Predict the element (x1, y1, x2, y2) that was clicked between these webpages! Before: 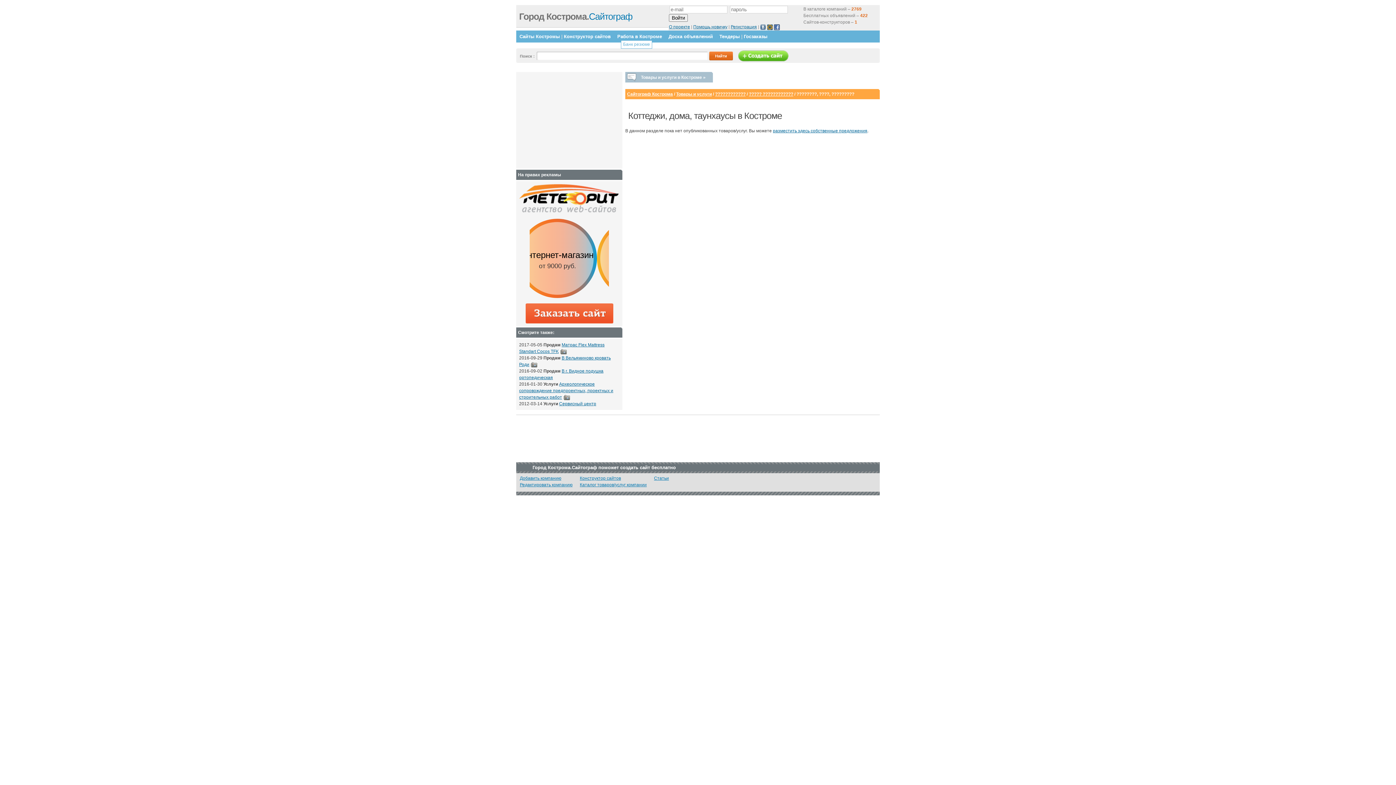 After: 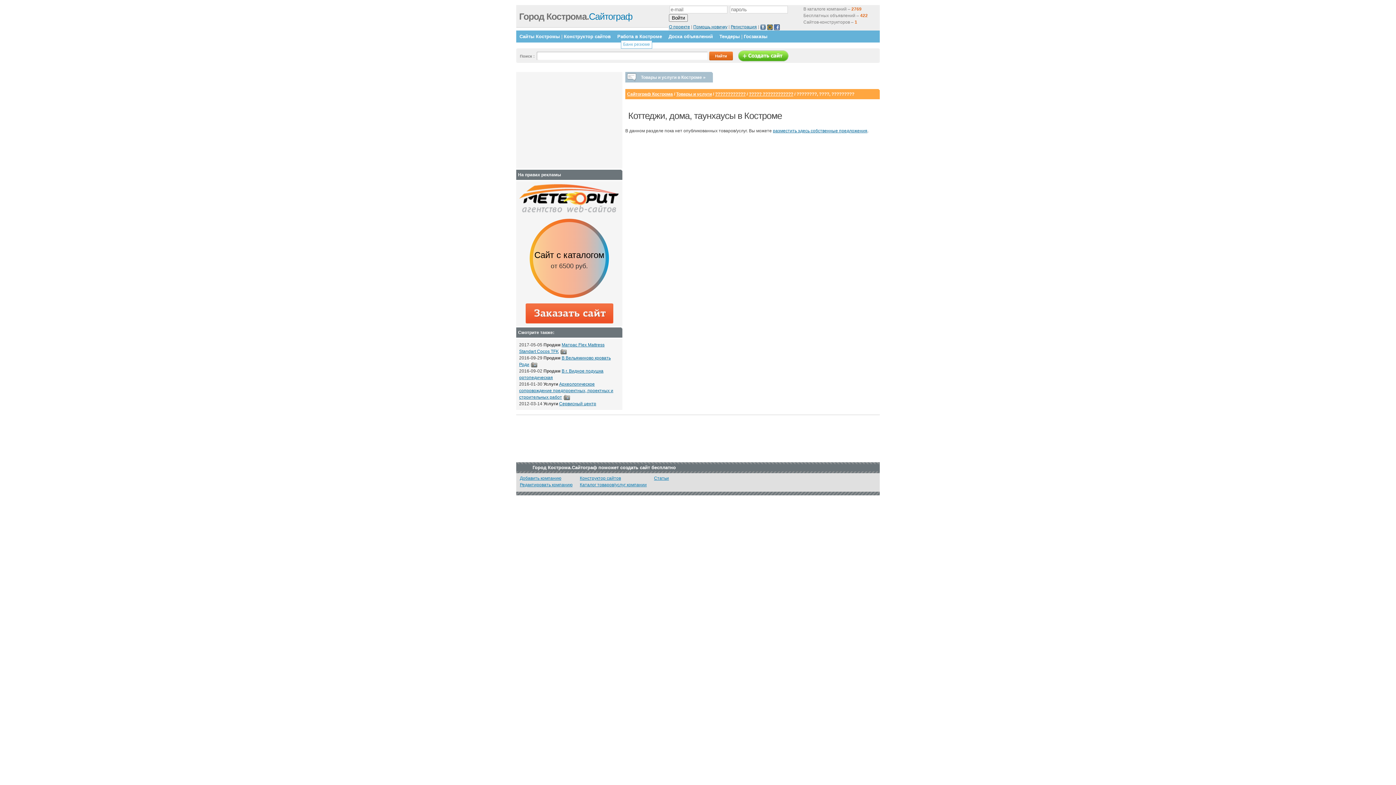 Action: bbox: (715, 91, 745, 96) label: ????????????